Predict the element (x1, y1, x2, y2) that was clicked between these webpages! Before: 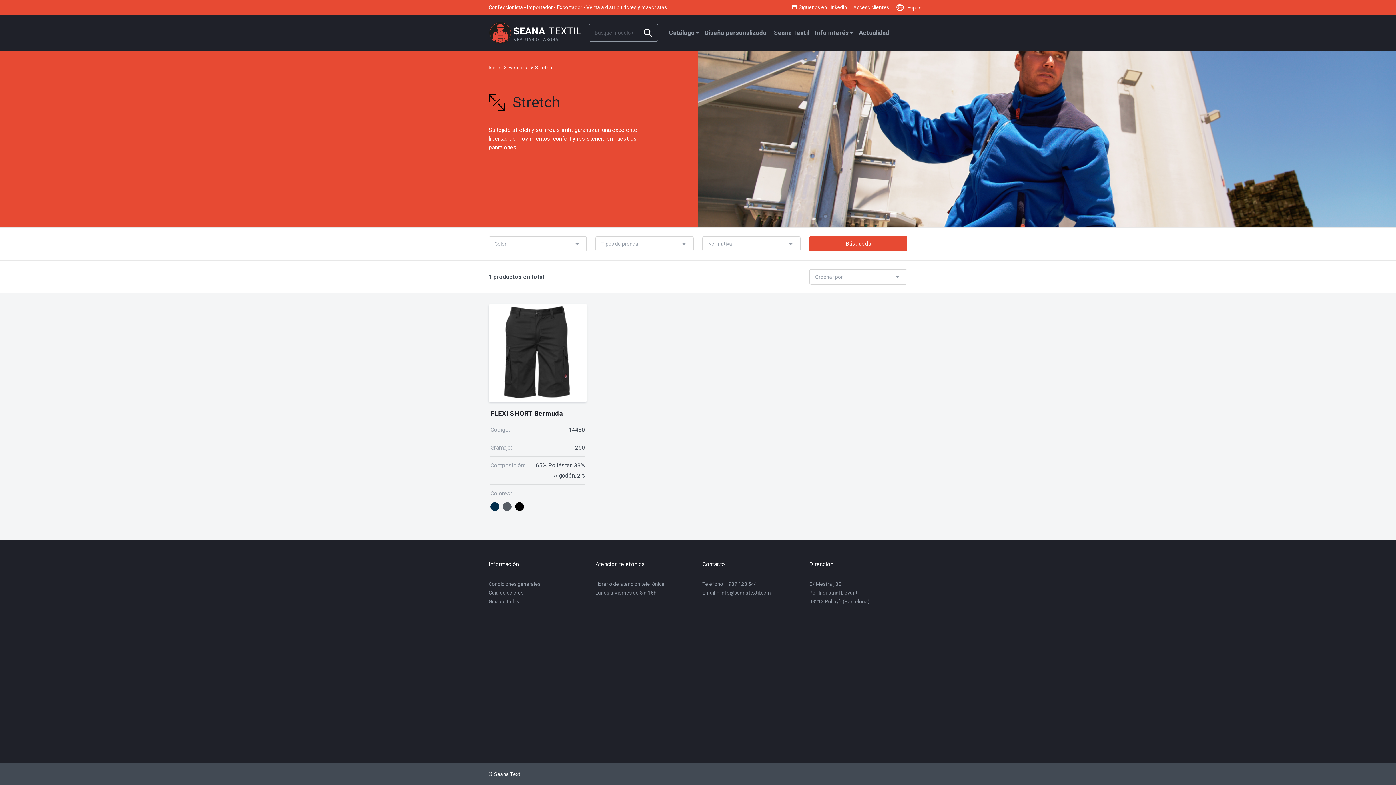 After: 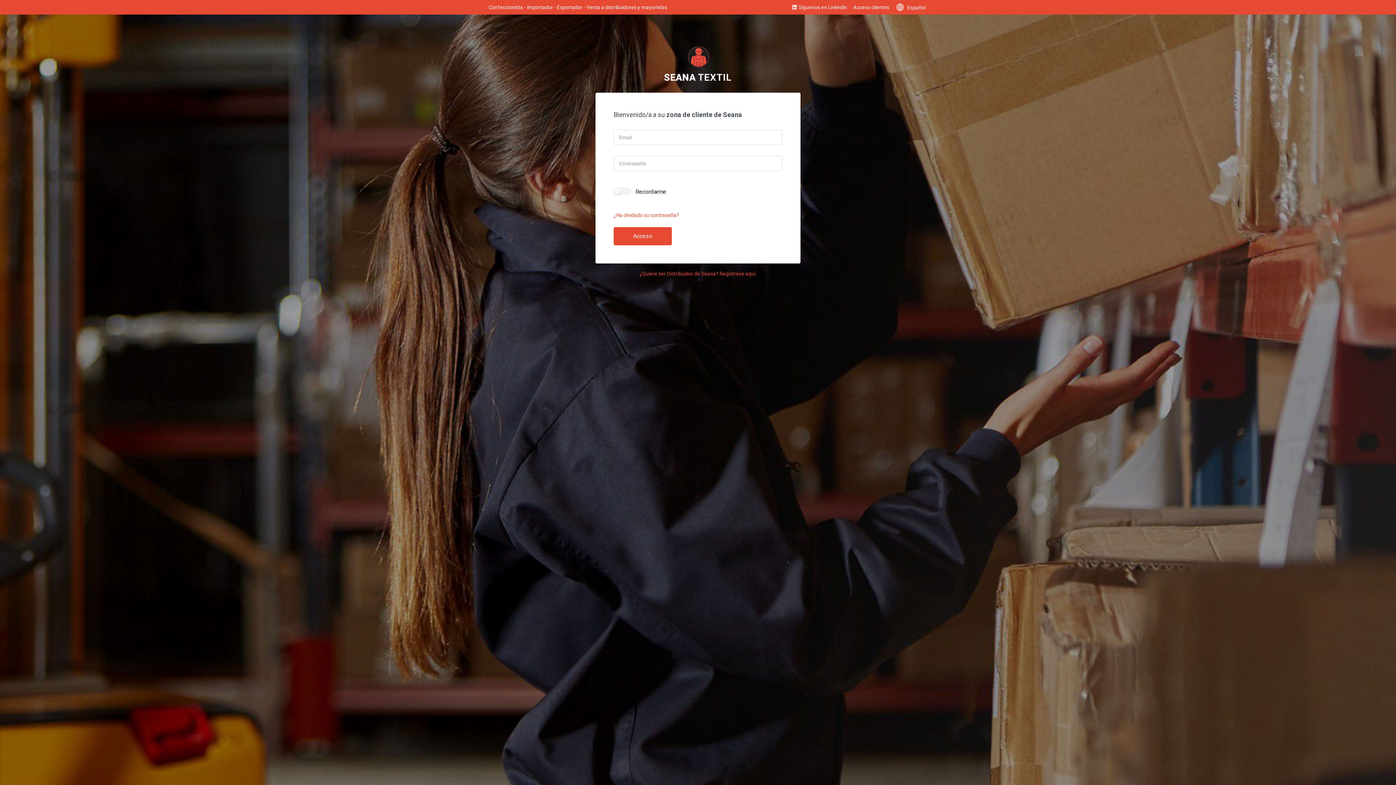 Action: label: Acceso clientes bbox: (853, 2, 889, 11)